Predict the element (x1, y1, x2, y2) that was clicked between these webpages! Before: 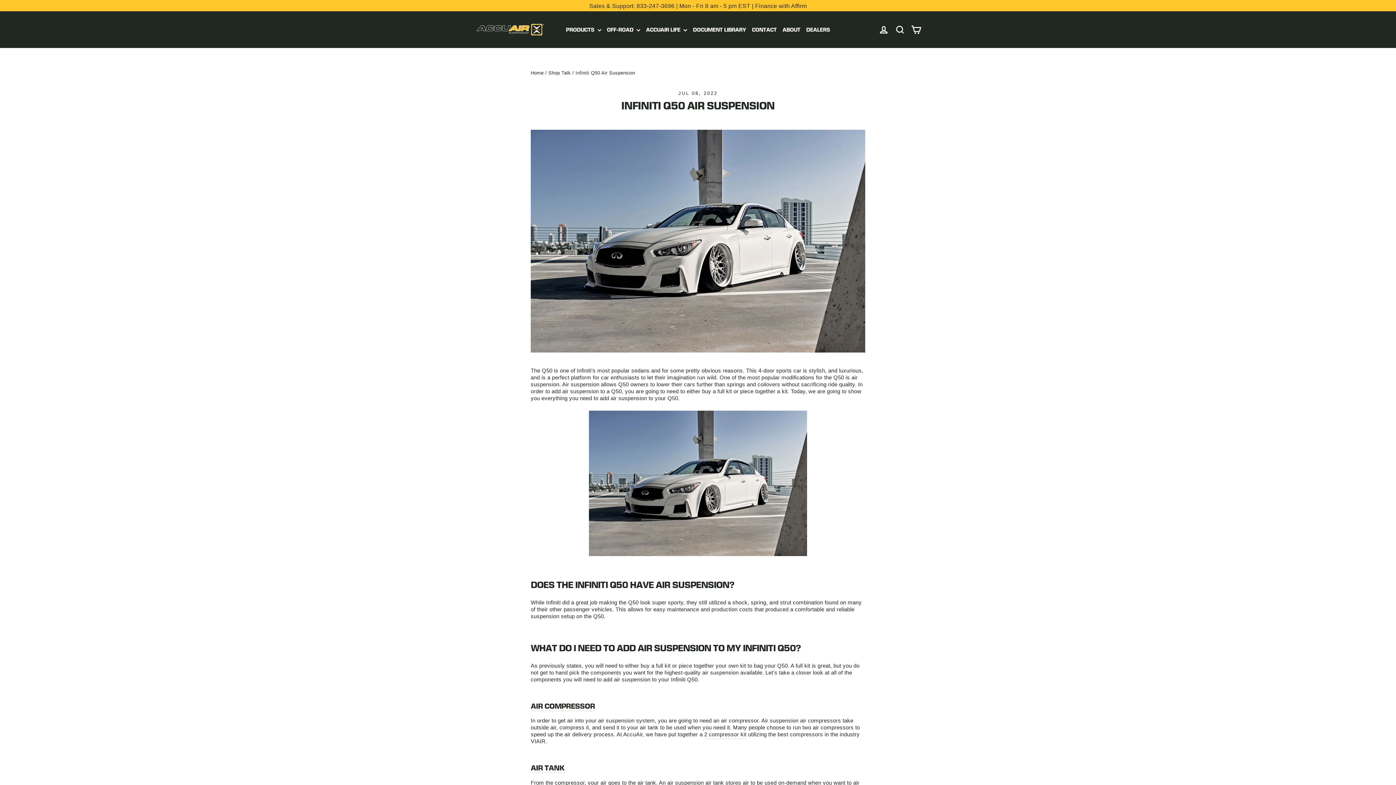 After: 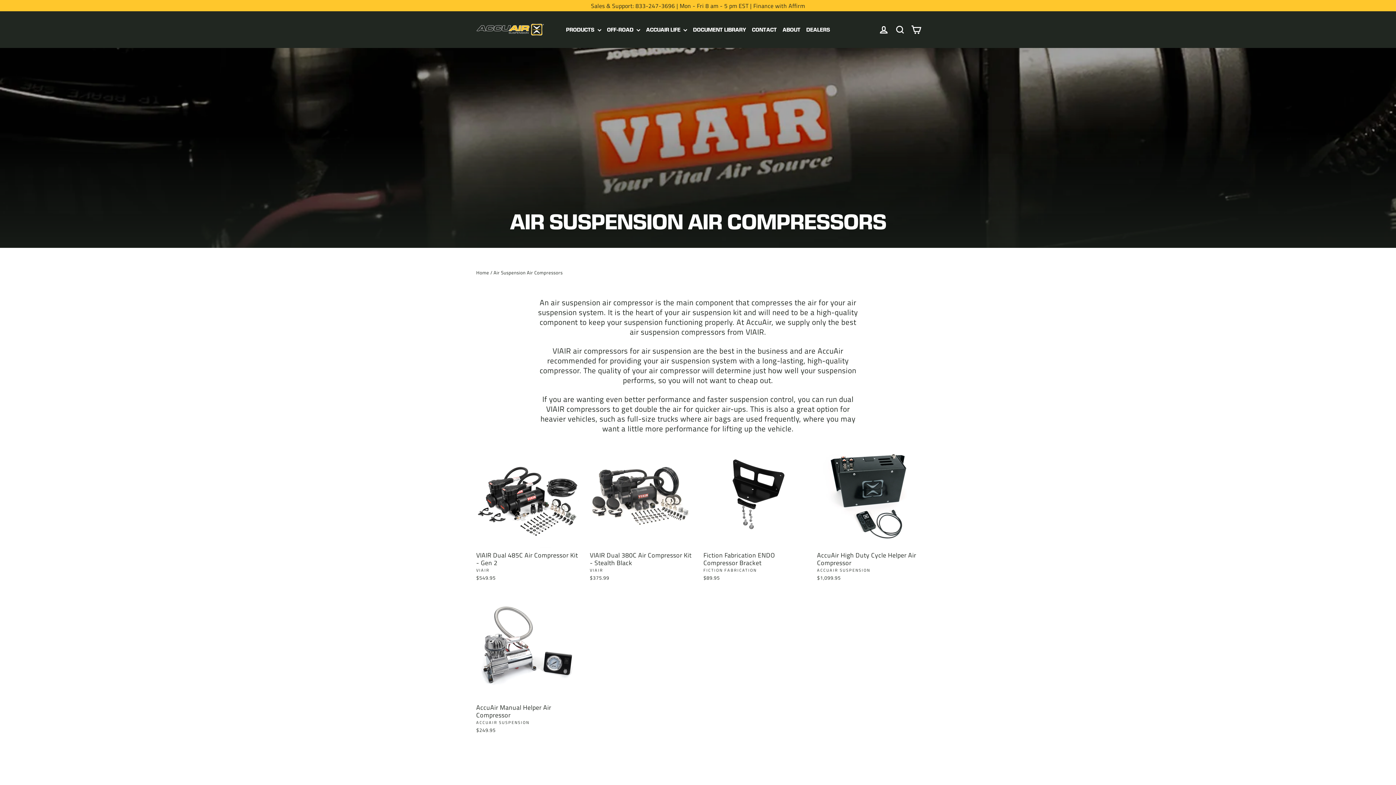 Action: bbox: (530, 701, 595, 711) label: AIR COMPRESSOR